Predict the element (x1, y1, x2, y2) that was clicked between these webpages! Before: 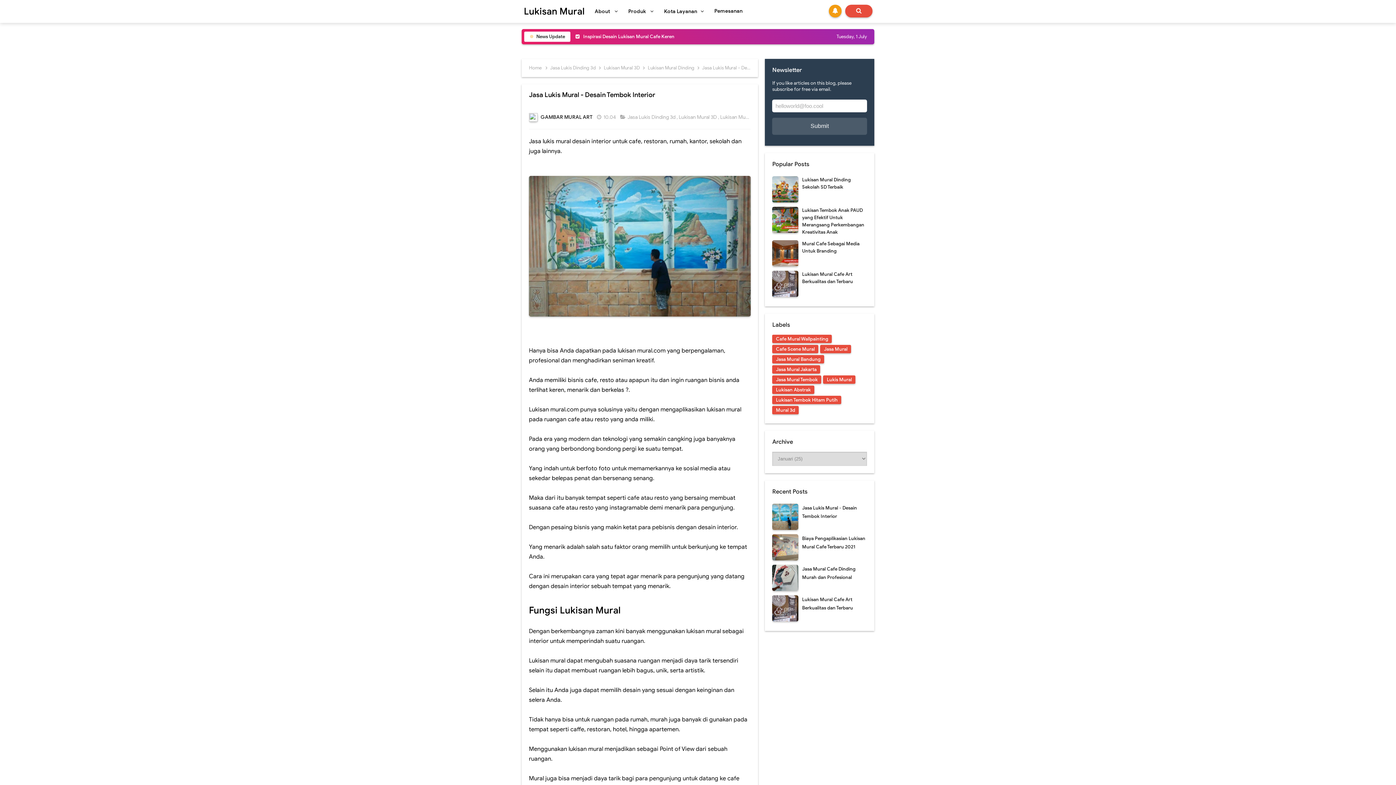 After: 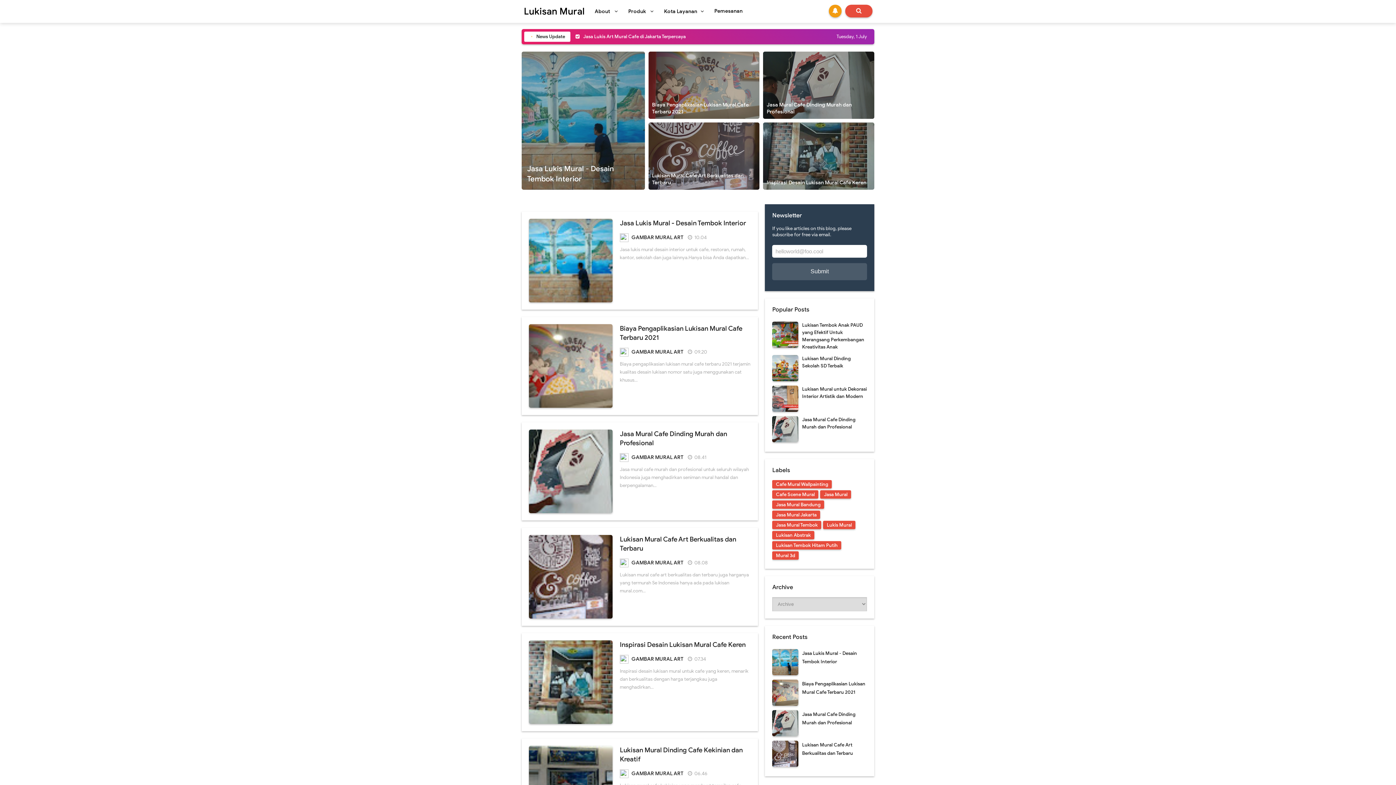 Action: bbox: (529, 64, 541, 70) label: Home